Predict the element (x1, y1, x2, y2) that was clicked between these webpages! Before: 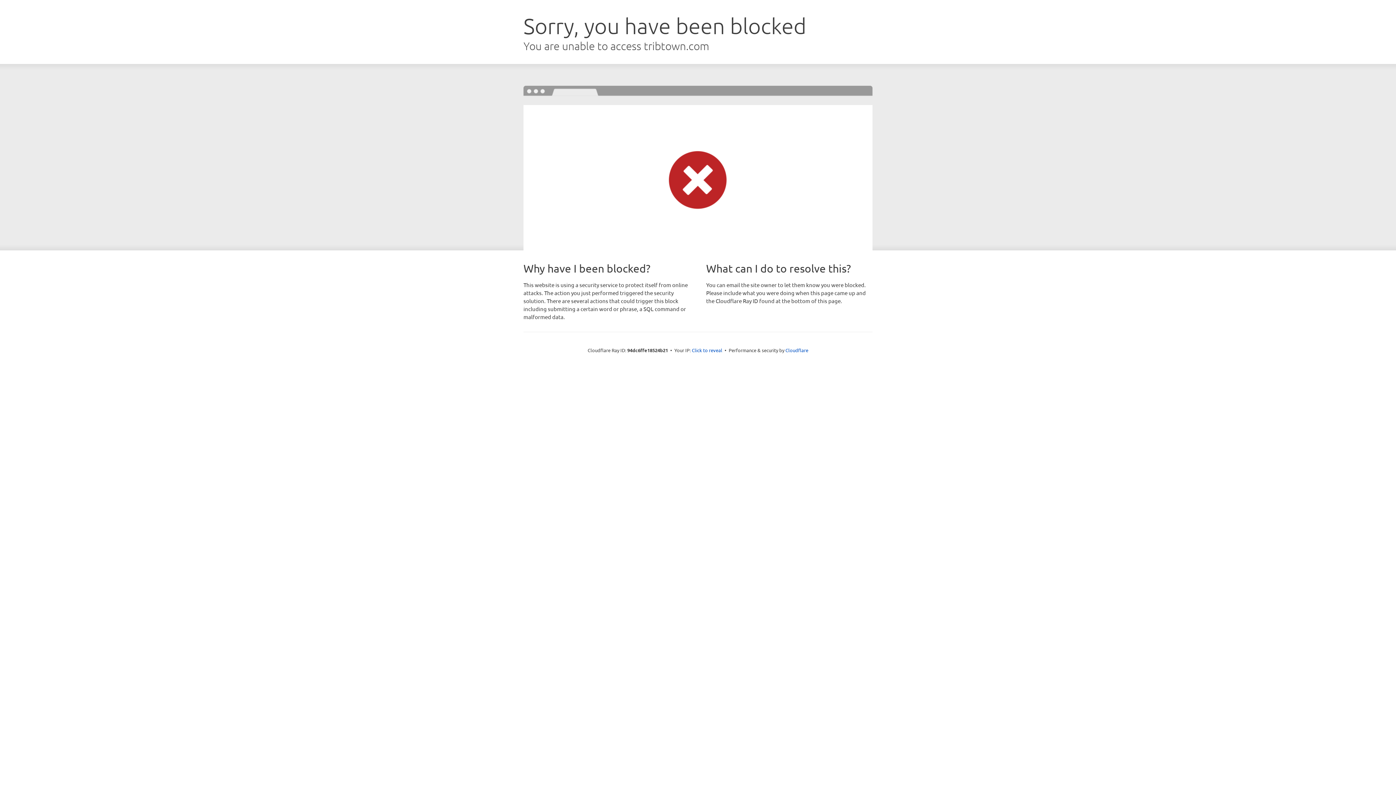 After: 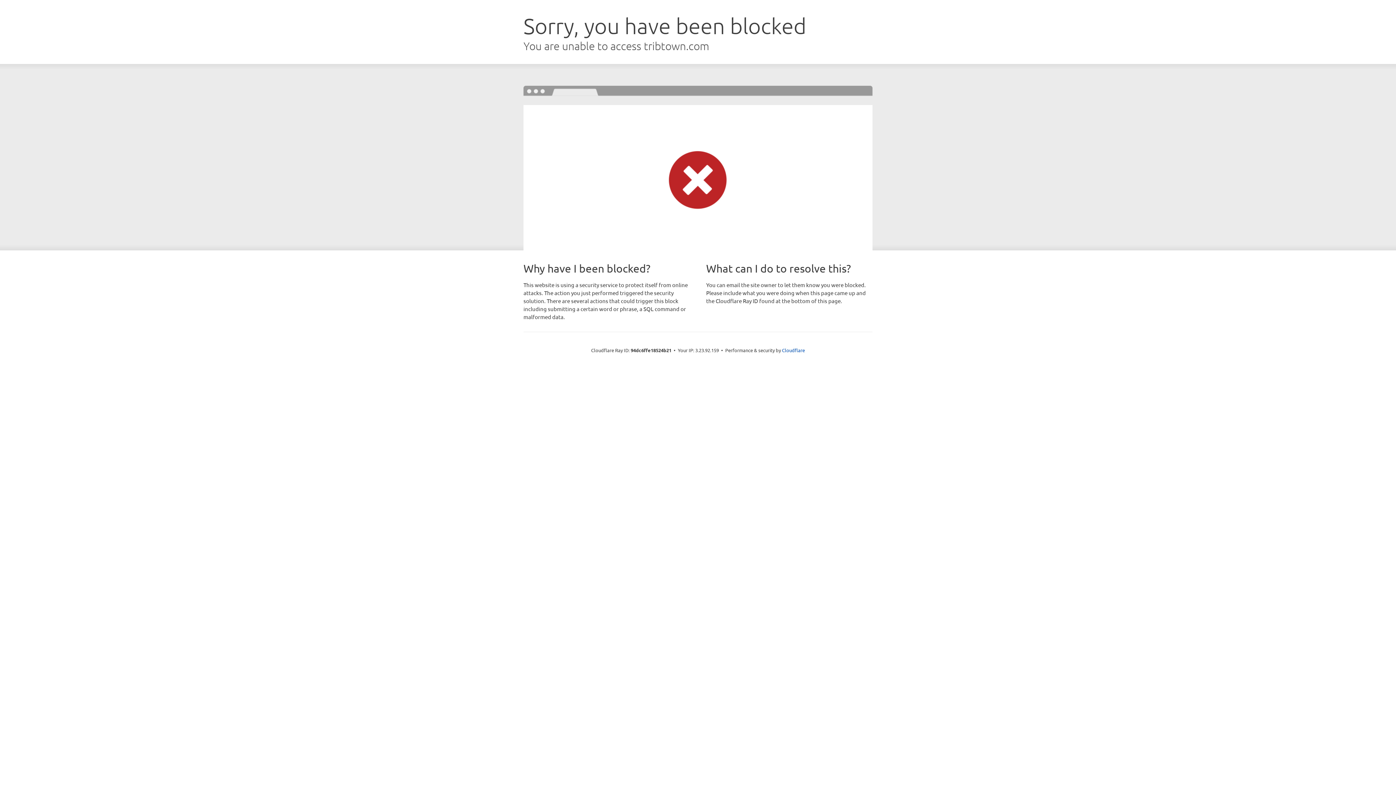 Action: label: Click to reveal bbox: (692, 346, 722, 353)